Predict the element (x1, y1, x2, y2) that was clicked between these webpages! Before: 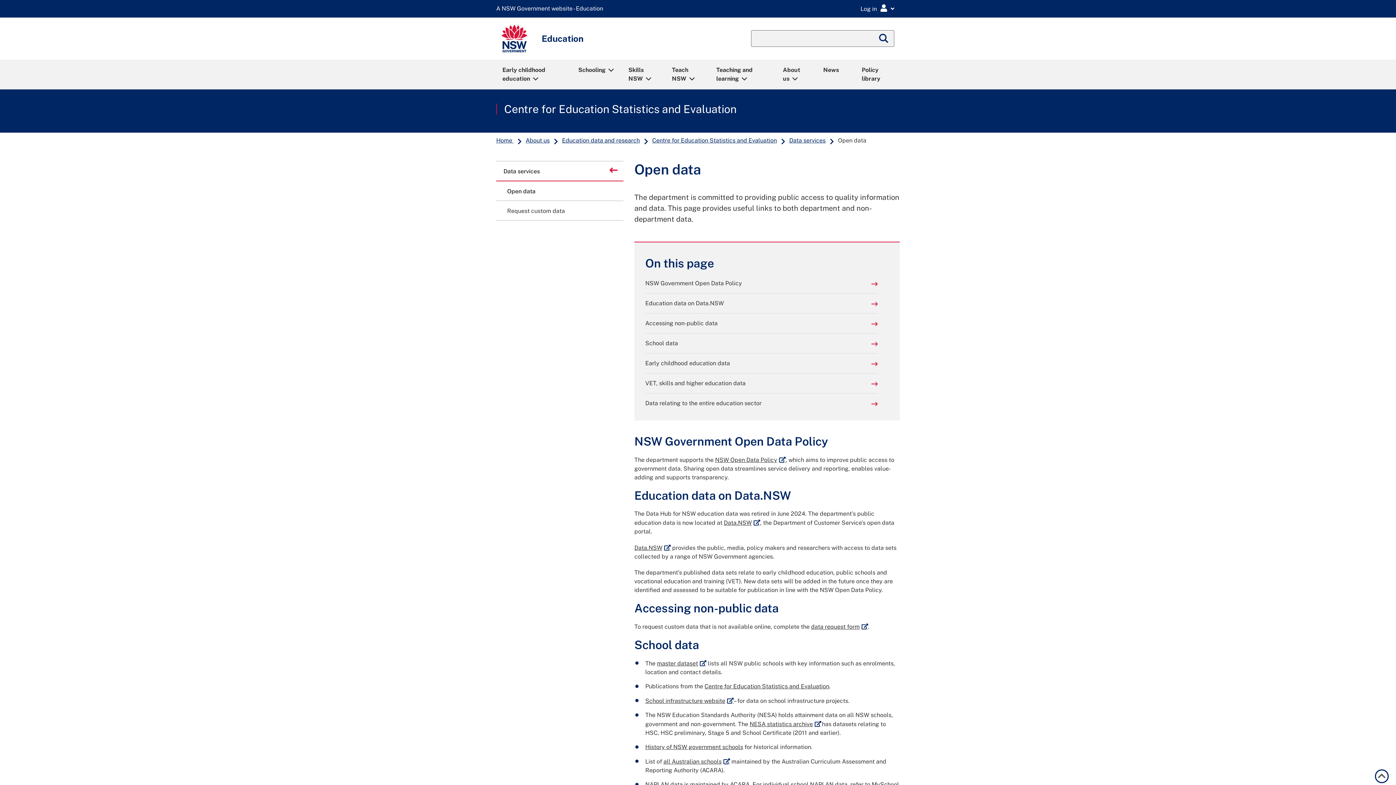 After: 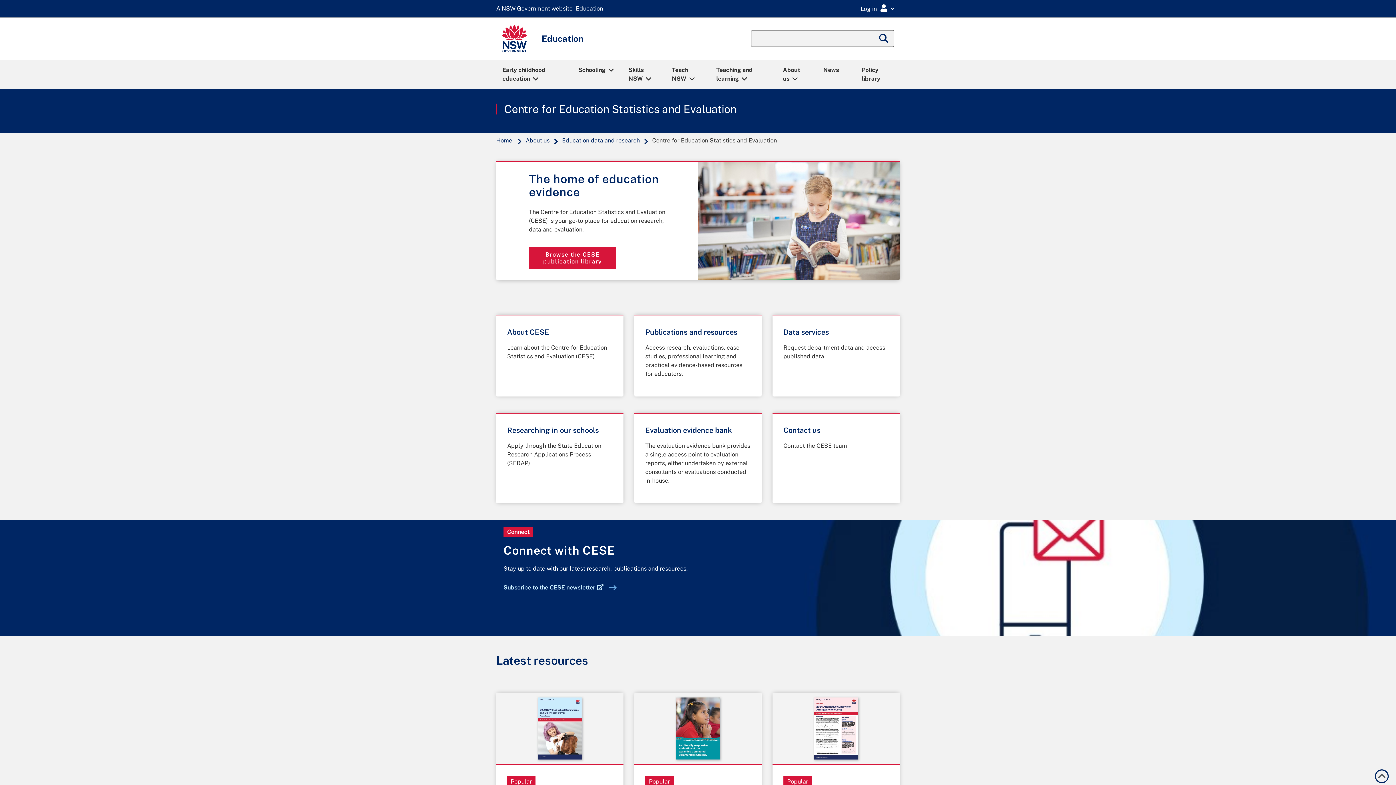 Action: label: Centre for Education Statistics and Evaluation bbox: (651, 137, 778, 143)